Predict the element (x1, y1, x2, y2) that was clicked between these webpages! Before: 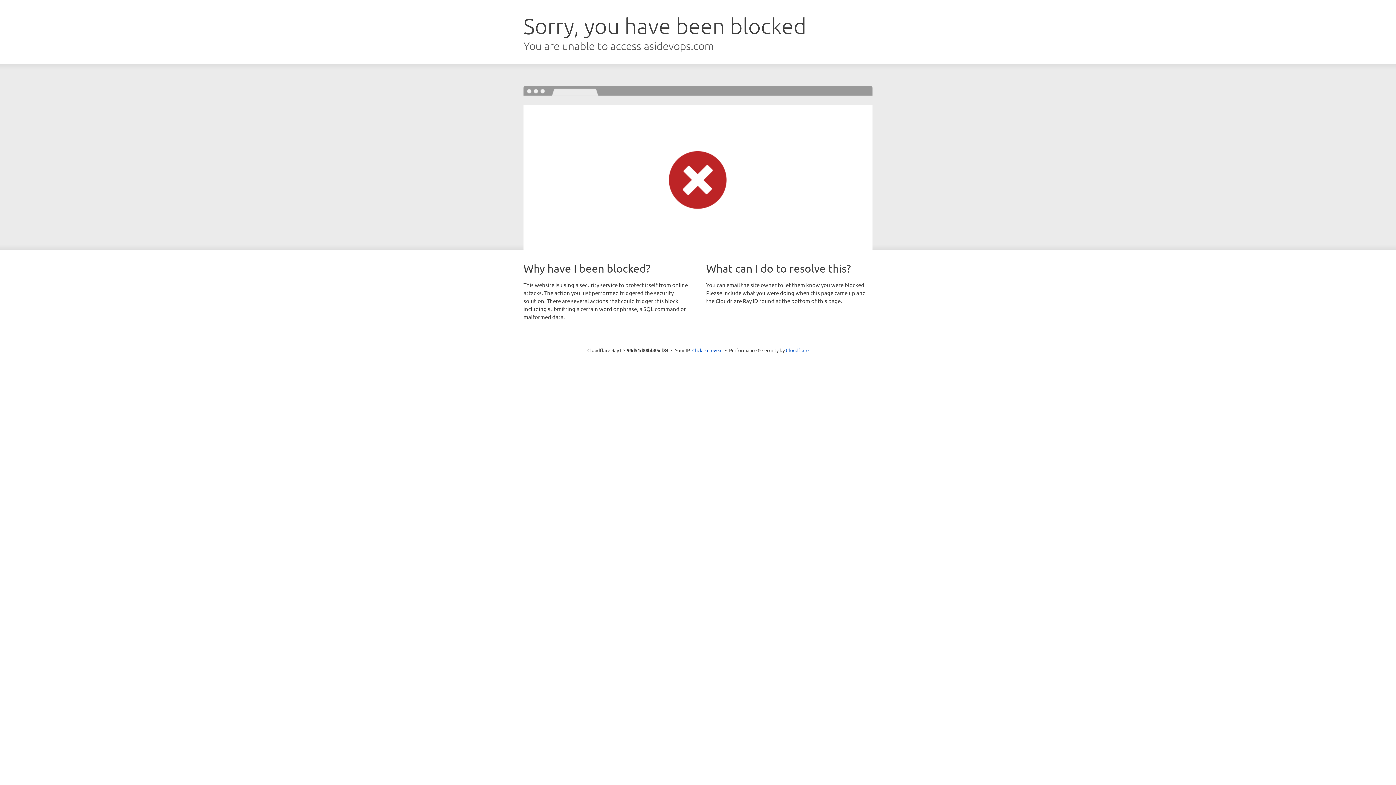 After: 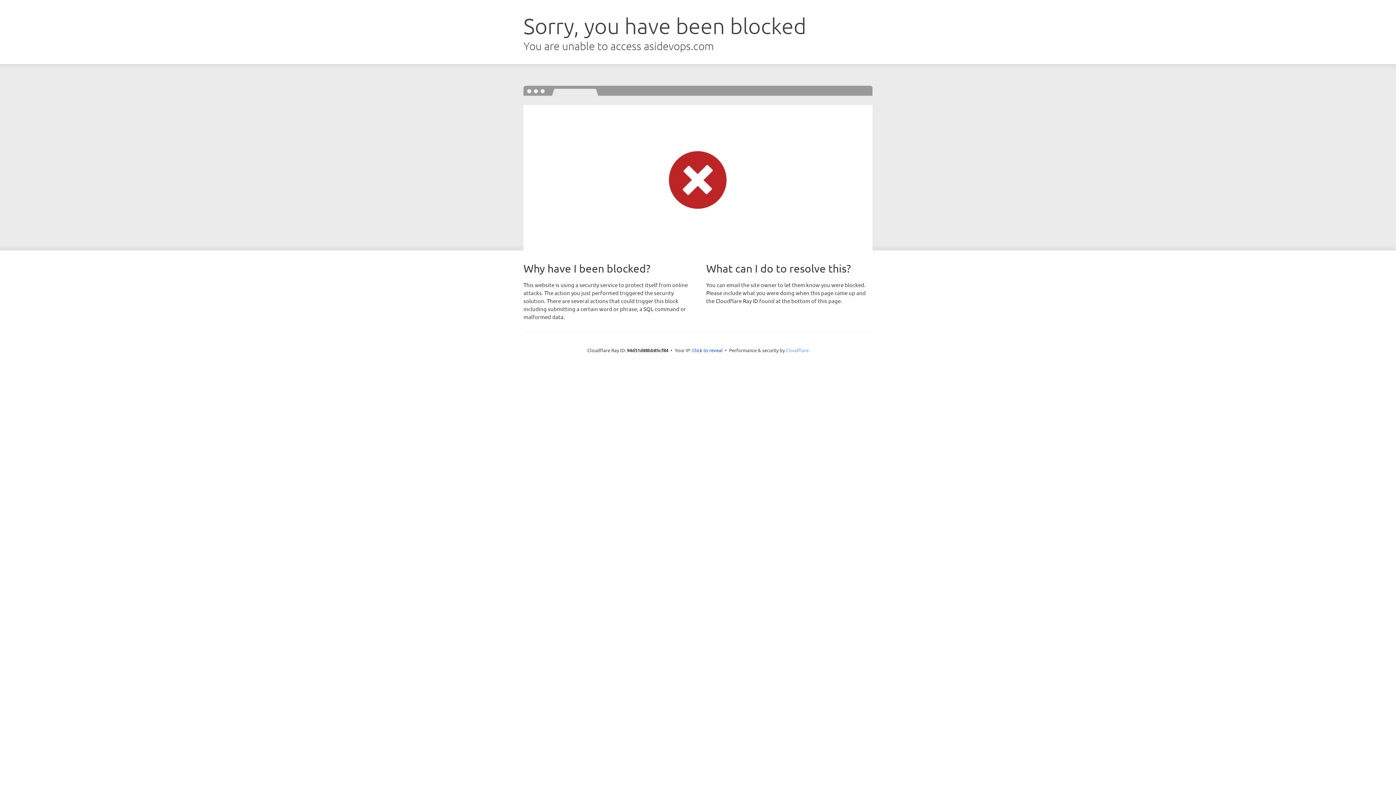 Action: label: Cloudflare bbox: (786, 347, 808, 353)